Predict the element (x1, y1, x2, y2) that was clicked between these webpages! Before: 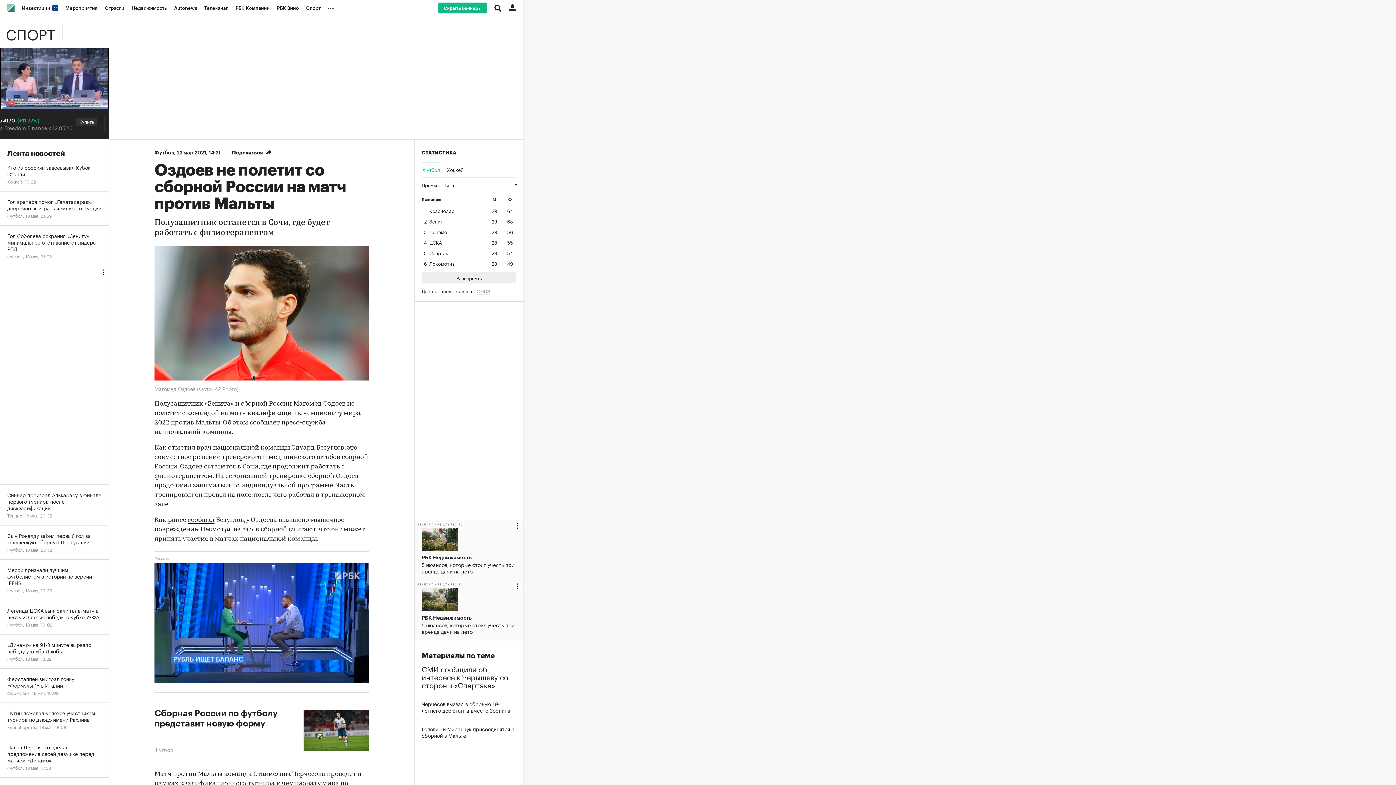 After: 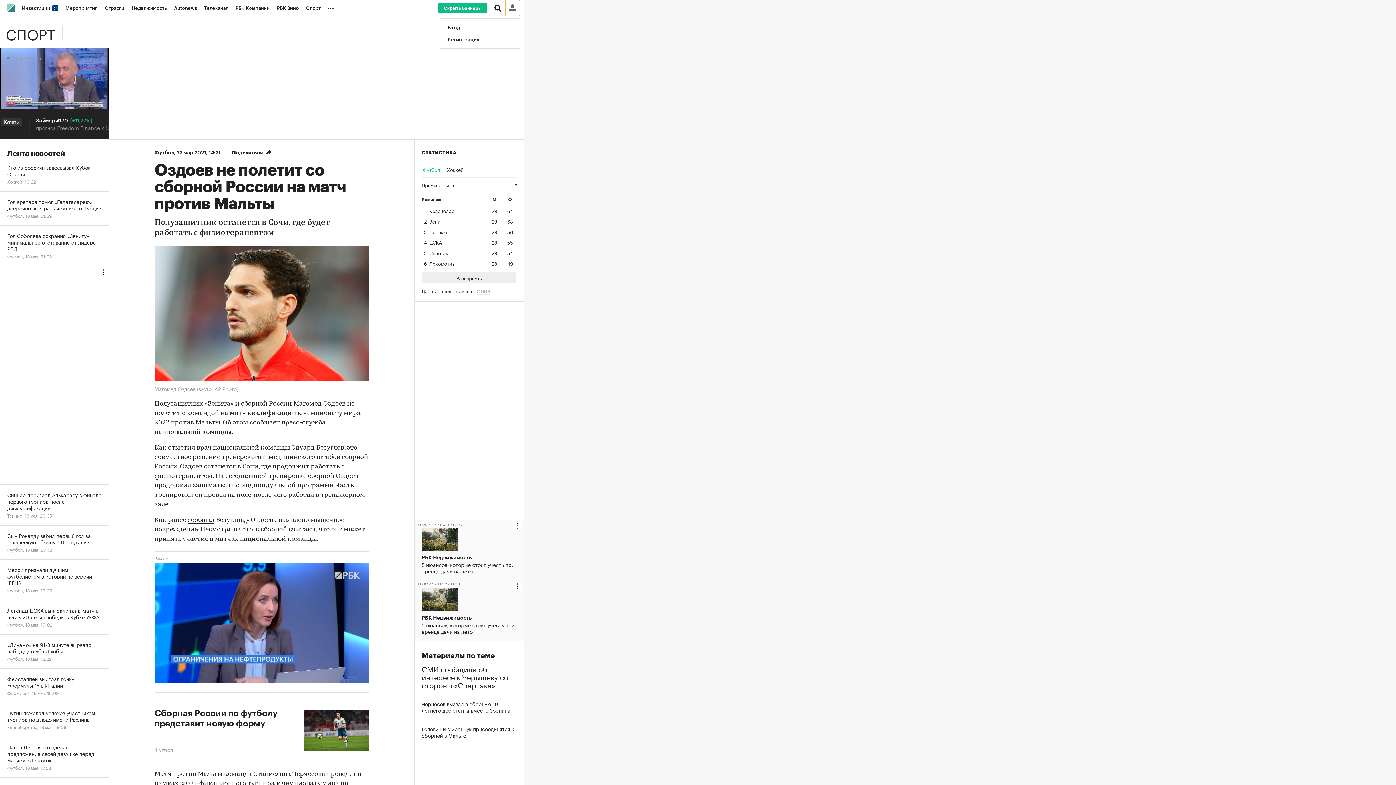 Action: bbox: (505, 0, 520, 16)